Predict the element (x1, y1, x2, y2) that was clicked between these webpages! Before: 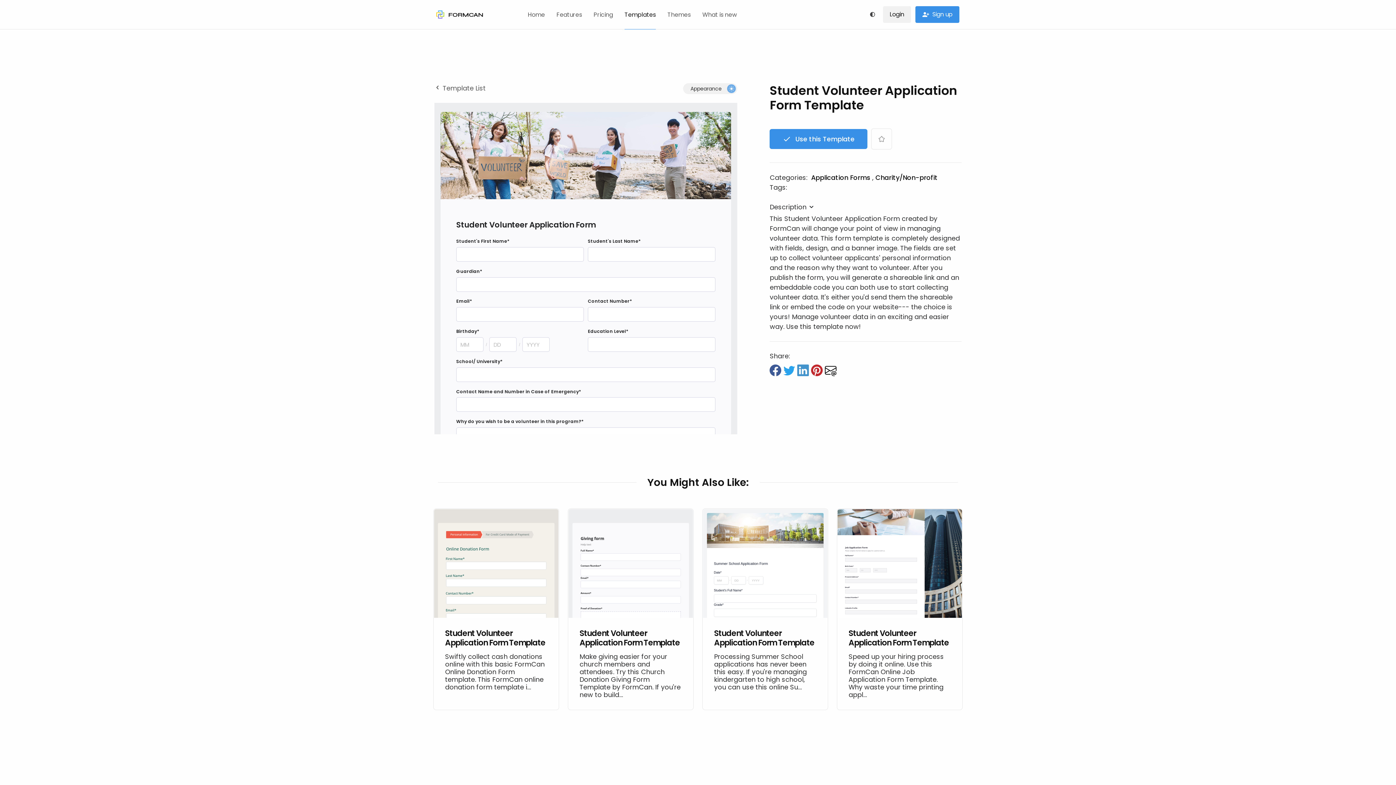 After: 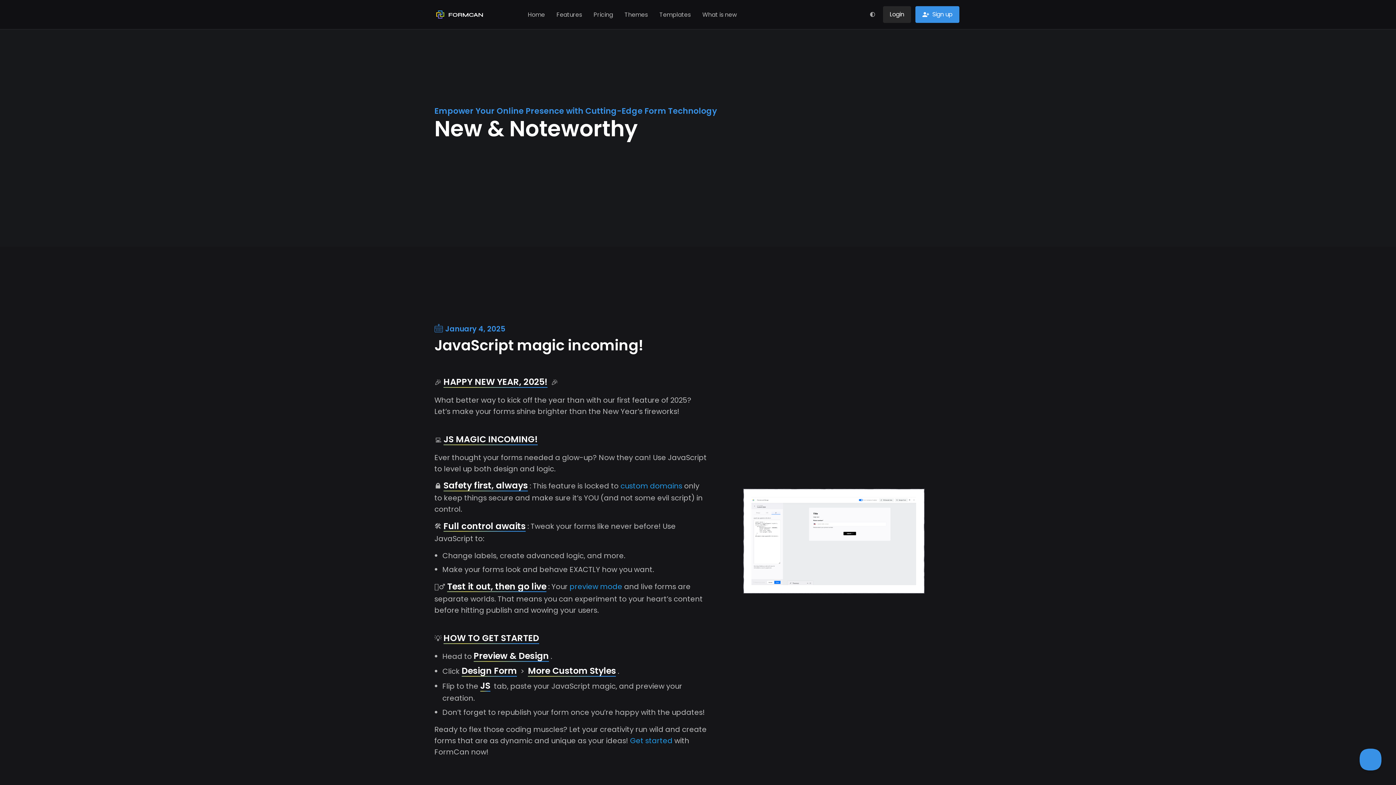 Action: bbox: (702, 7, 737, 22) label: What is new